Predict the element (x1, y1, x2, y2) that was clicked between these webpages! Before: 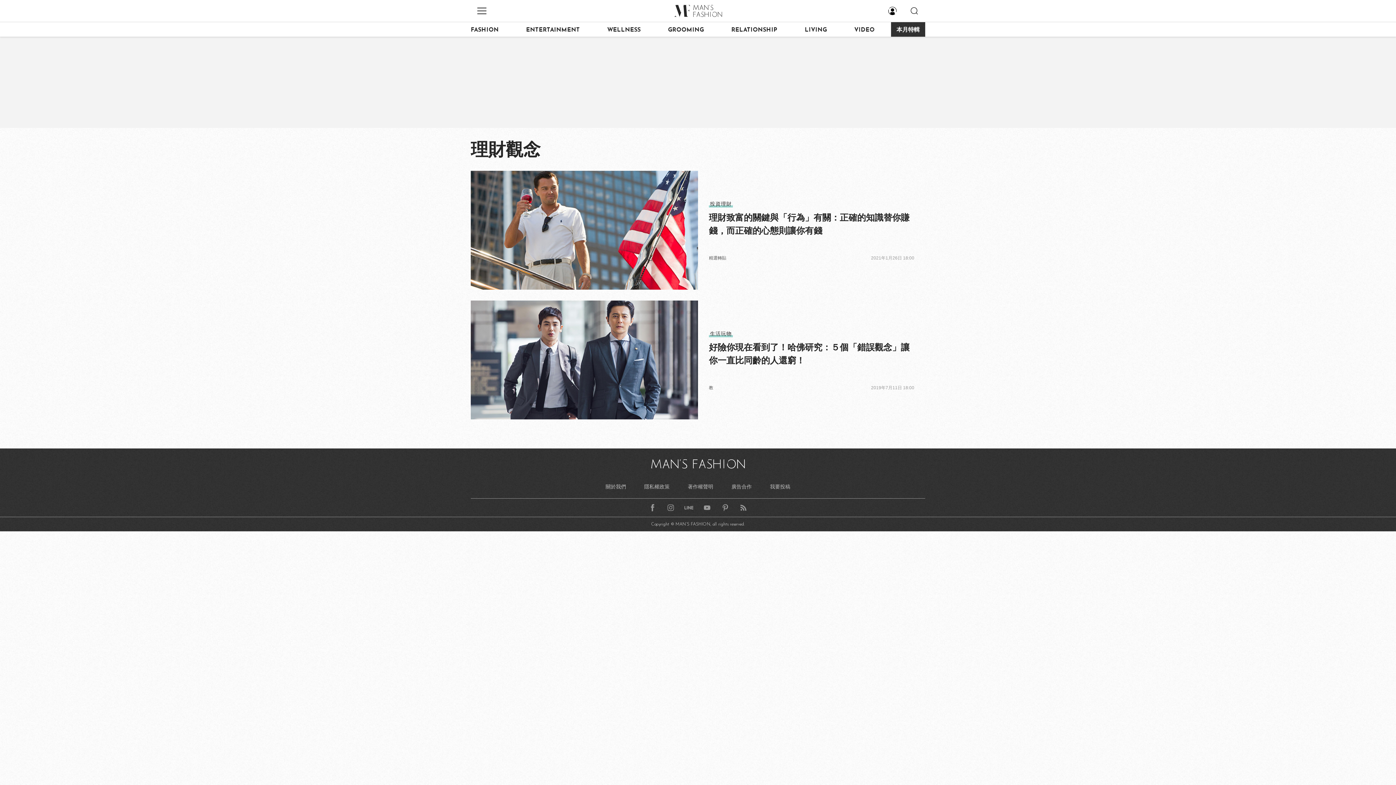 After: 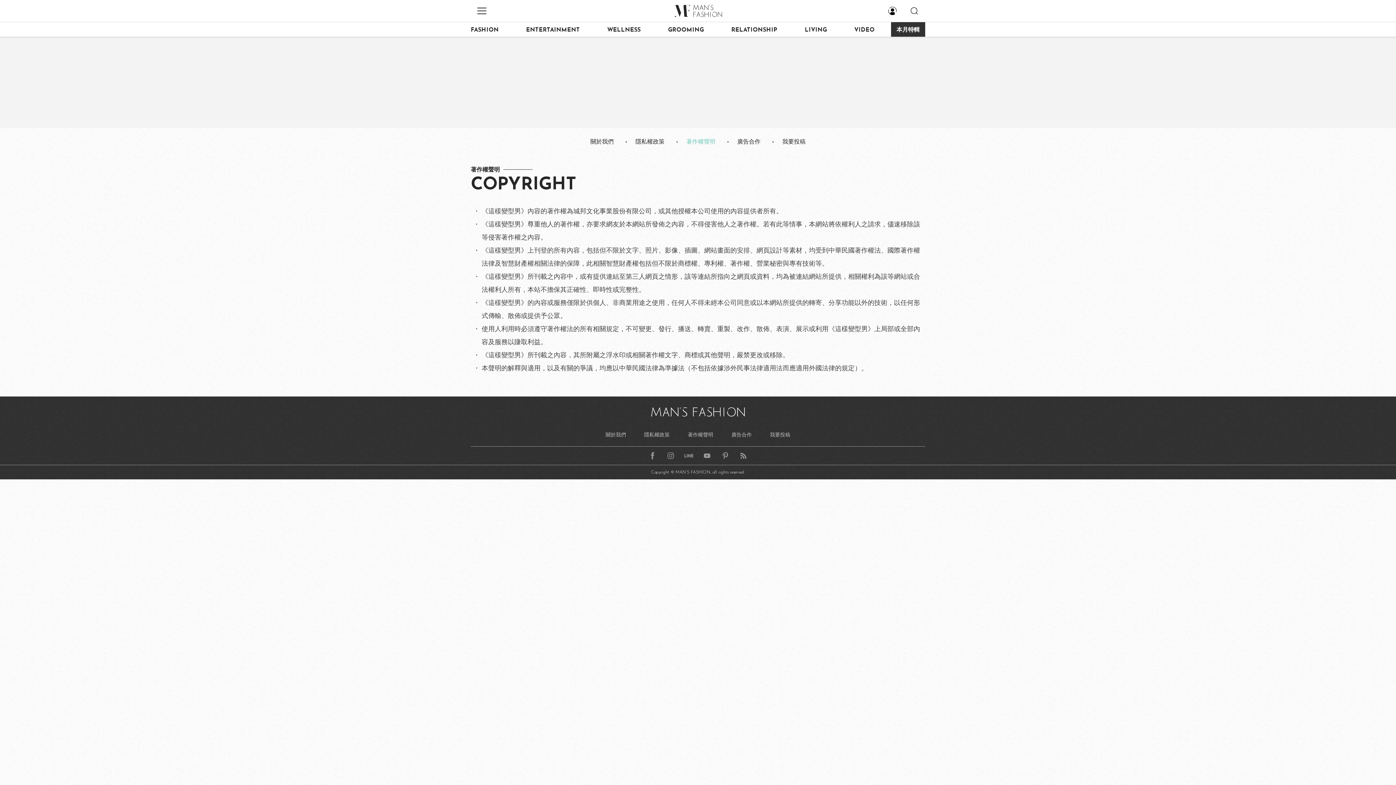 Action: label: 著作權聲明 bbox: (684, 480, 717, 493)